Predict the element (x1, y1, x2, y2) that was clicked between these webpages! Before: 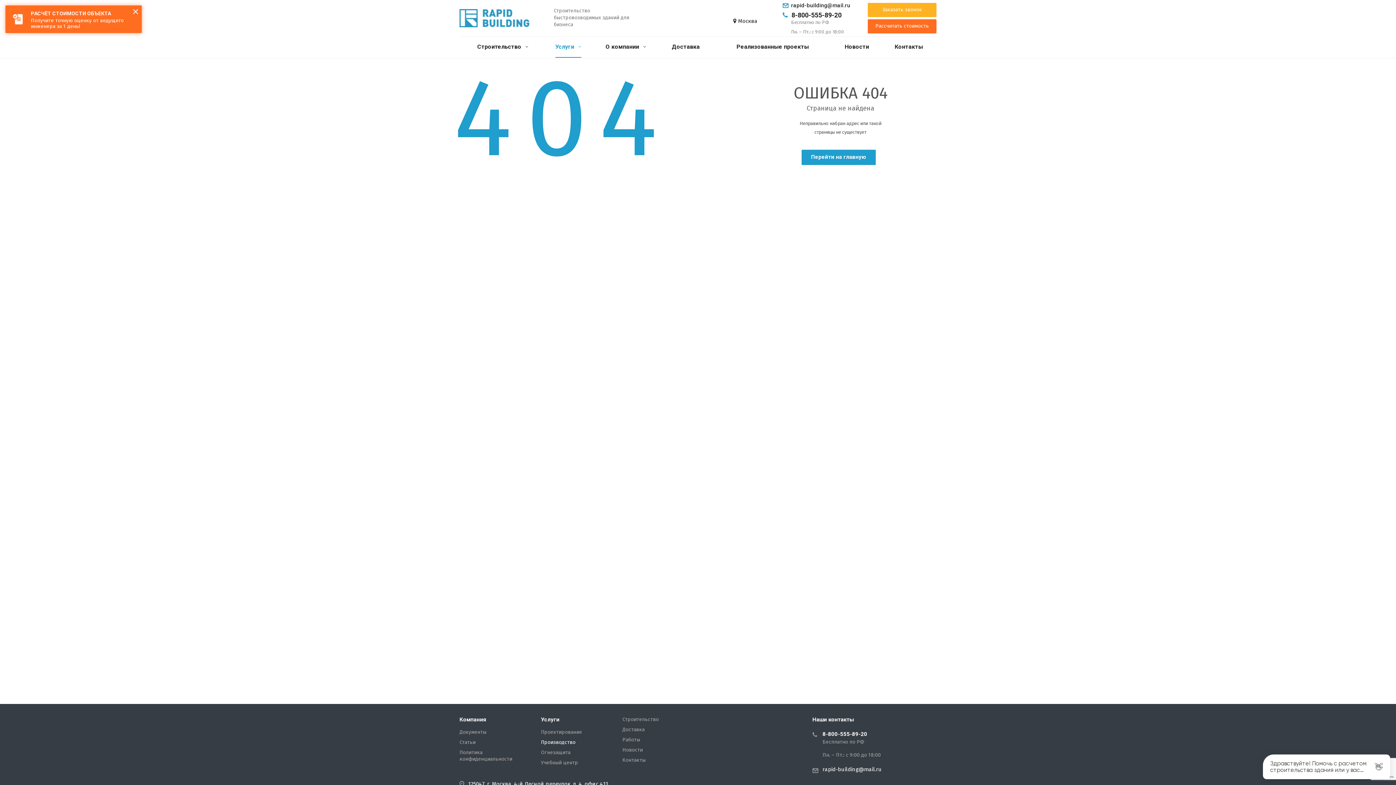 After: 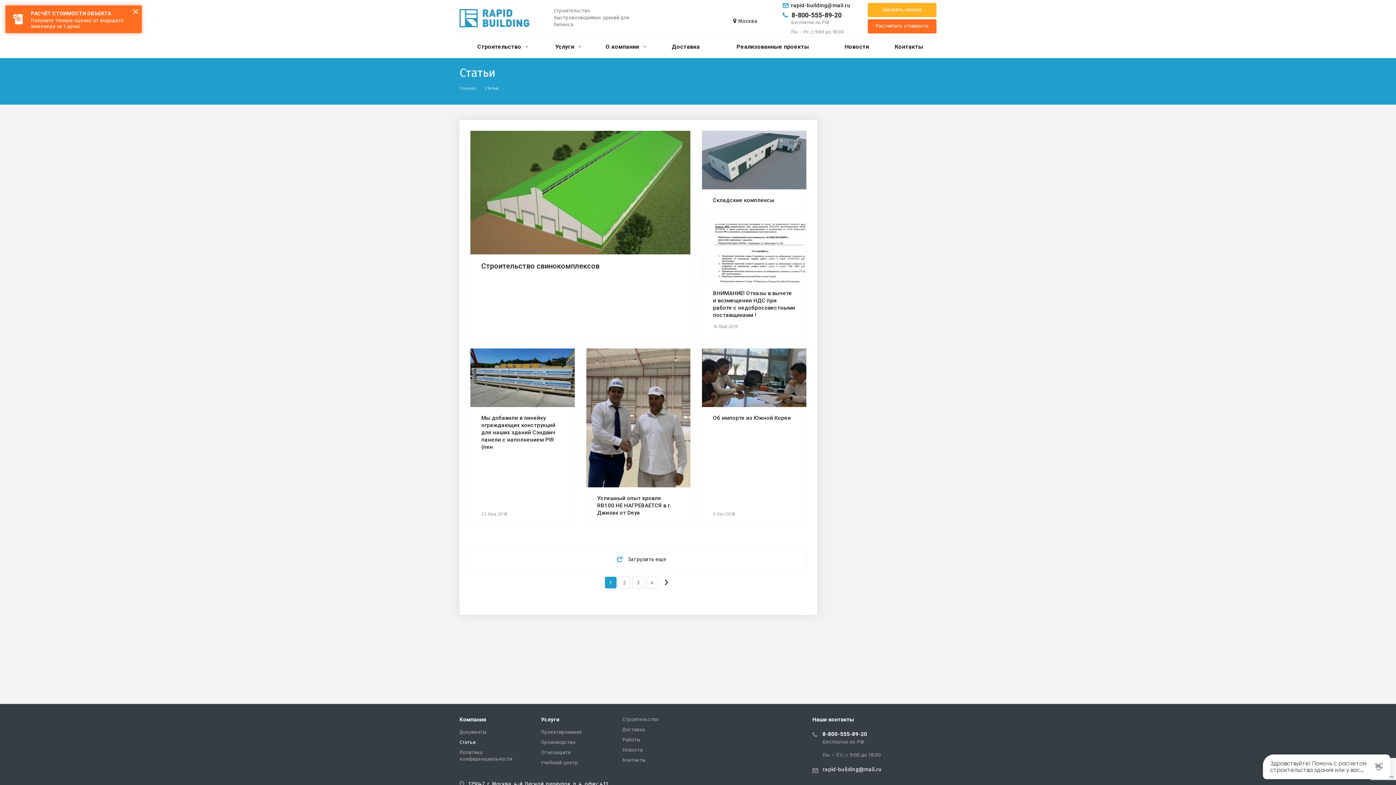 Action: bbox: (459, 740, 475, 745) label: Статьи